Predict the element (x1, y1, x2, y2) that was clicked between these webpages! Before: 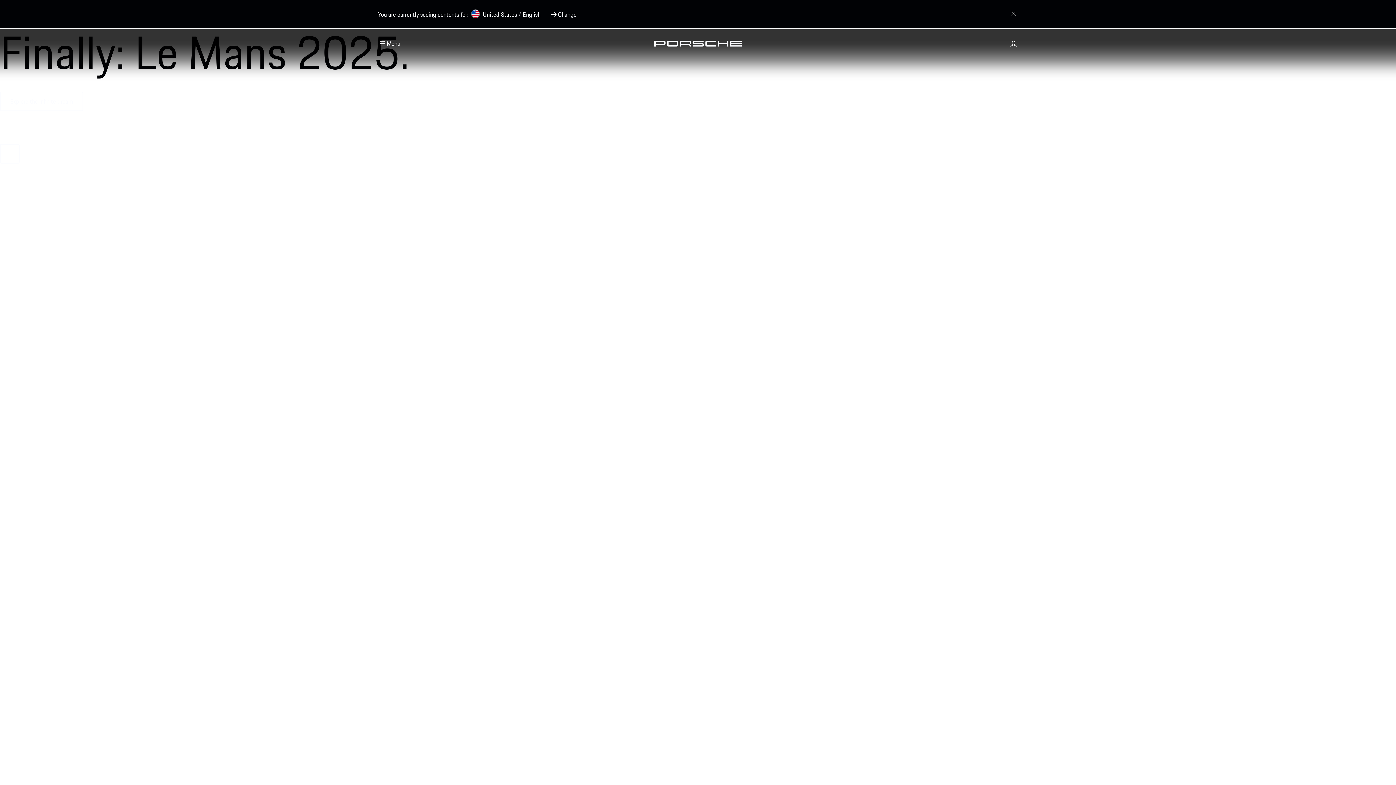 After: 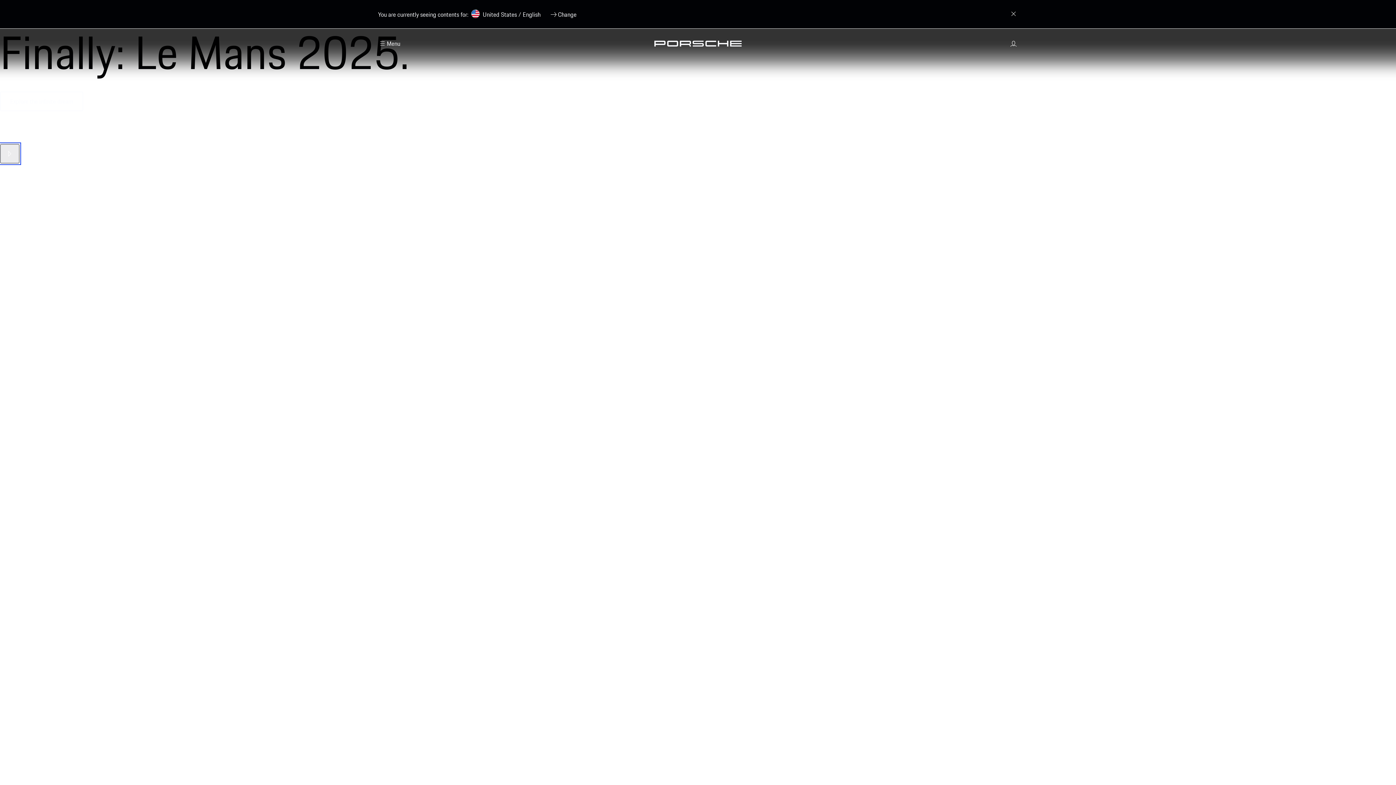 Action: bbox: (0, 144, 19, 163) label: Pause Video